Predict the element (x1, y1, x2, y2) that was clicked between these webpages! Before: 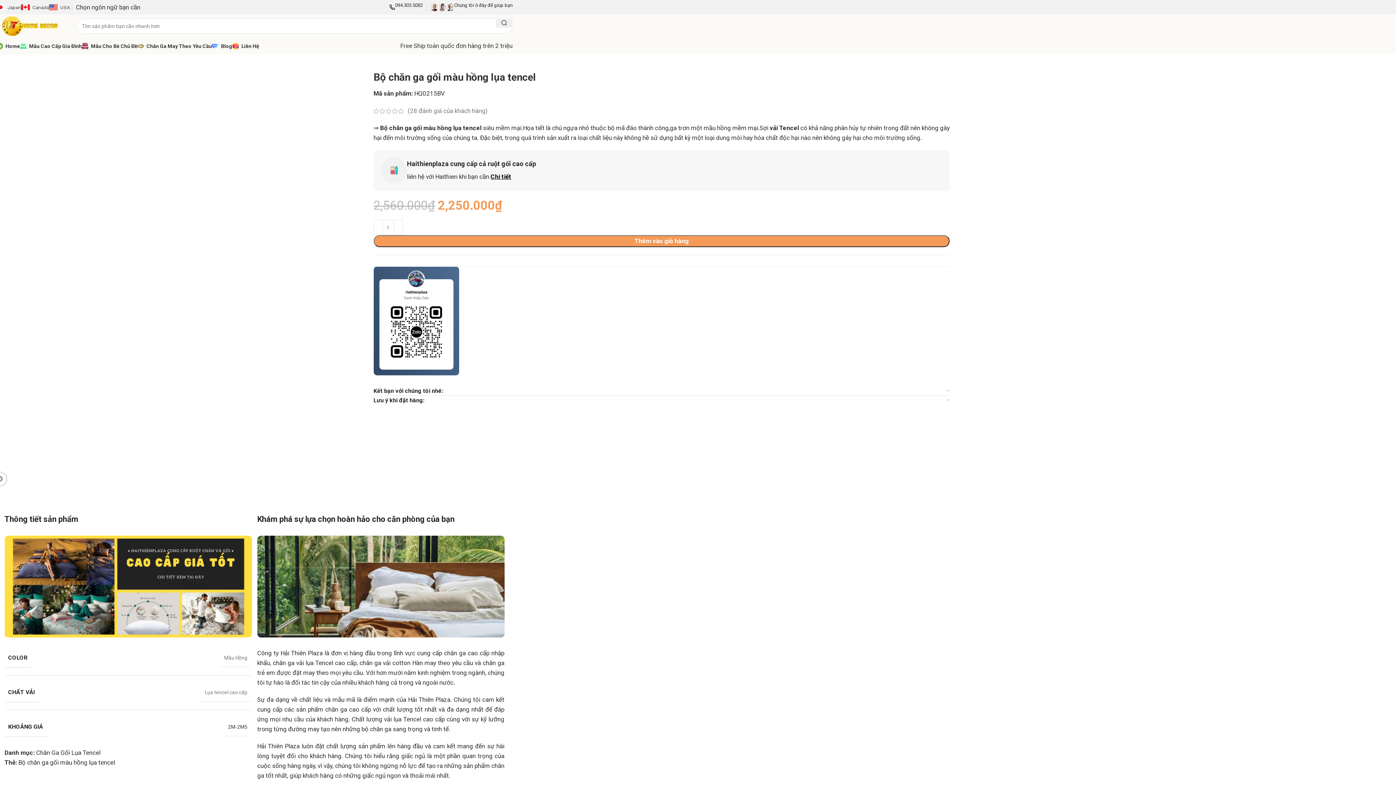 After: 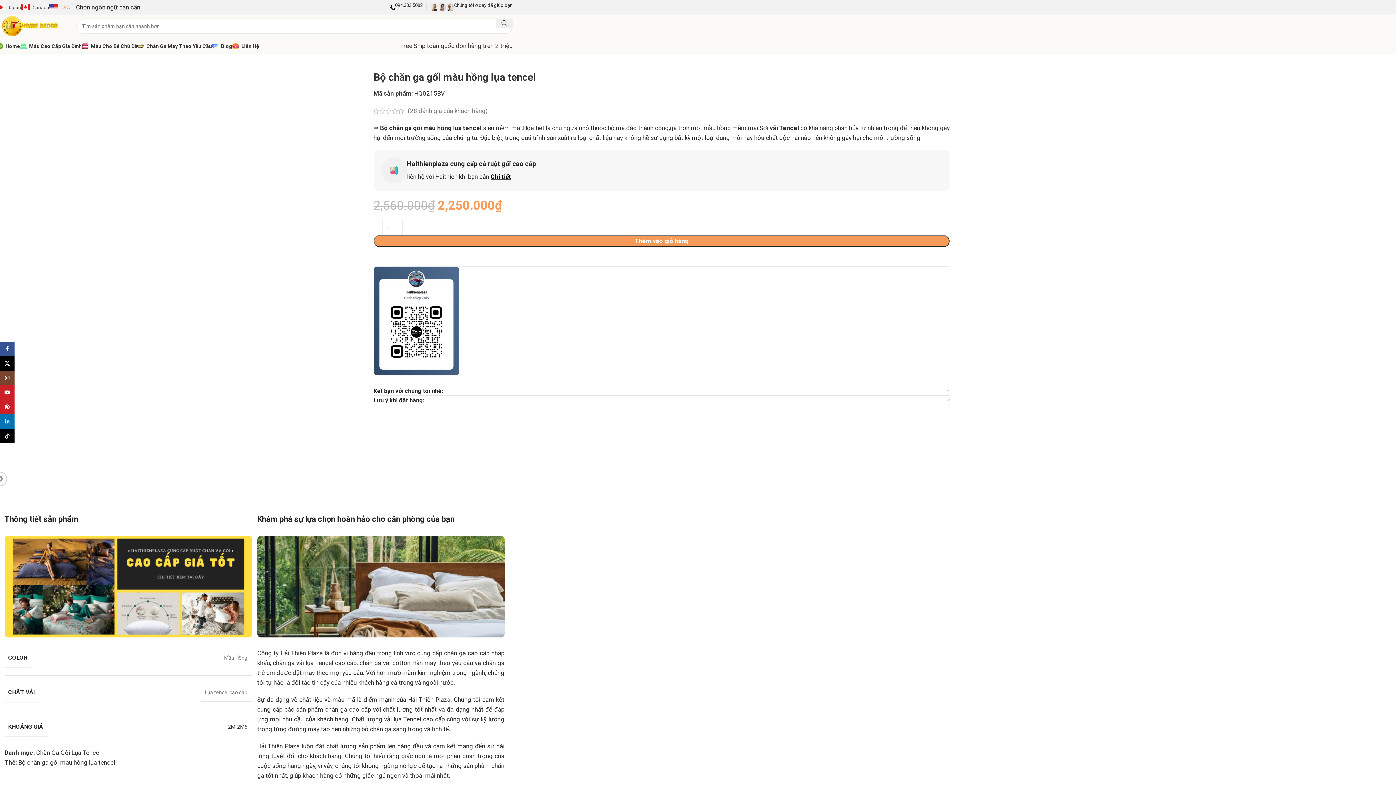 Action: label: USA bbox: (49, 0, 70, 14)